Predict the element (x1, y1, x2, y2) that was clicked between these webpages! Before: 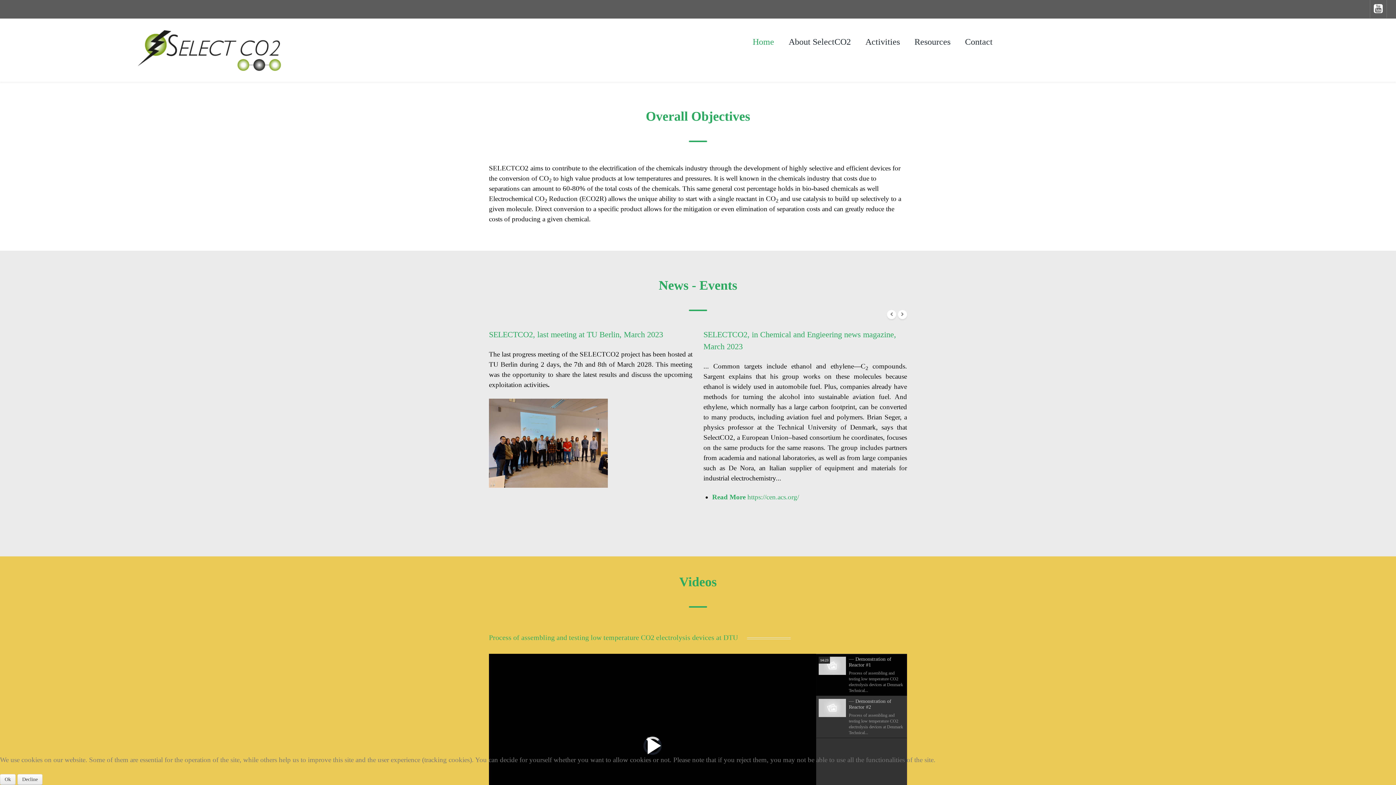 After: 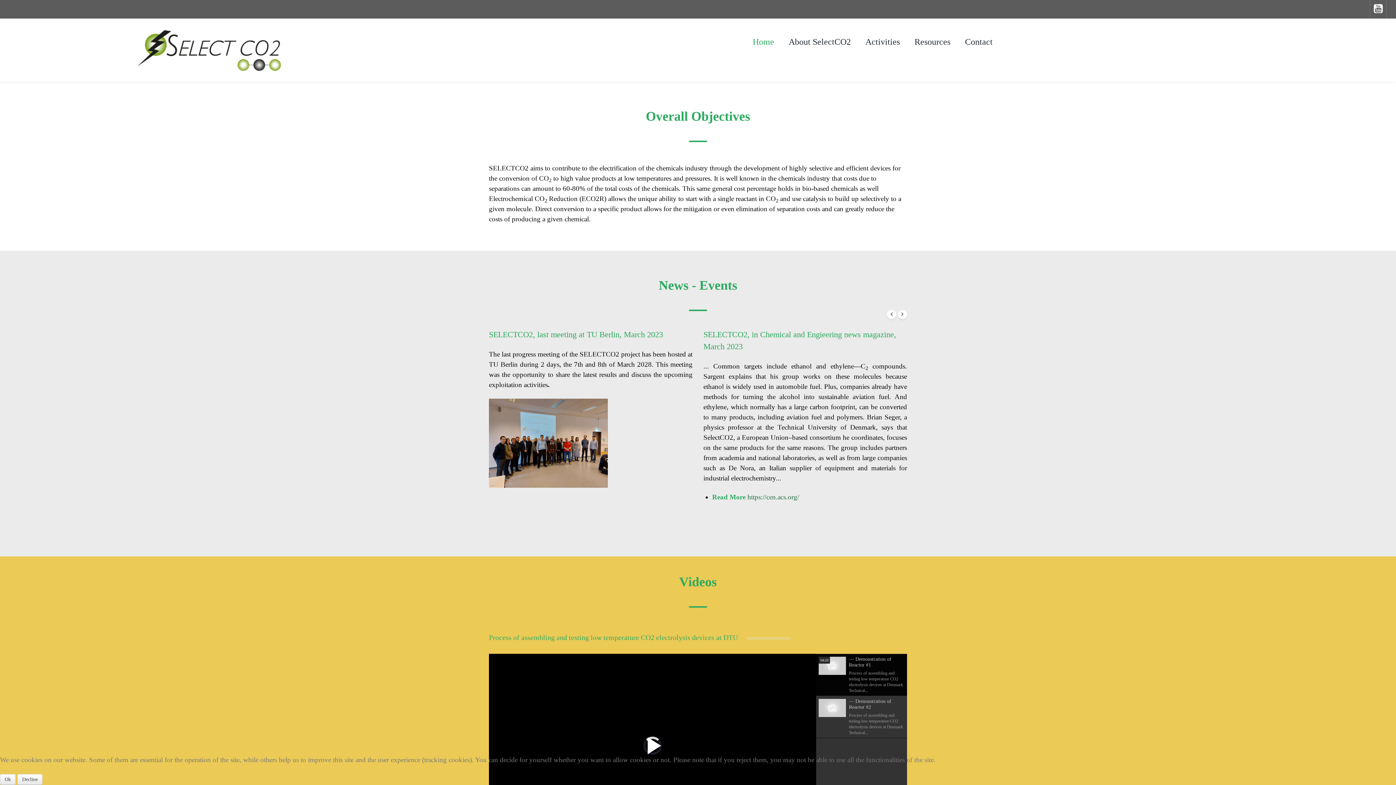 Action: label: https://cen.acs.org/ bbox: (747, 493, 799, 501)